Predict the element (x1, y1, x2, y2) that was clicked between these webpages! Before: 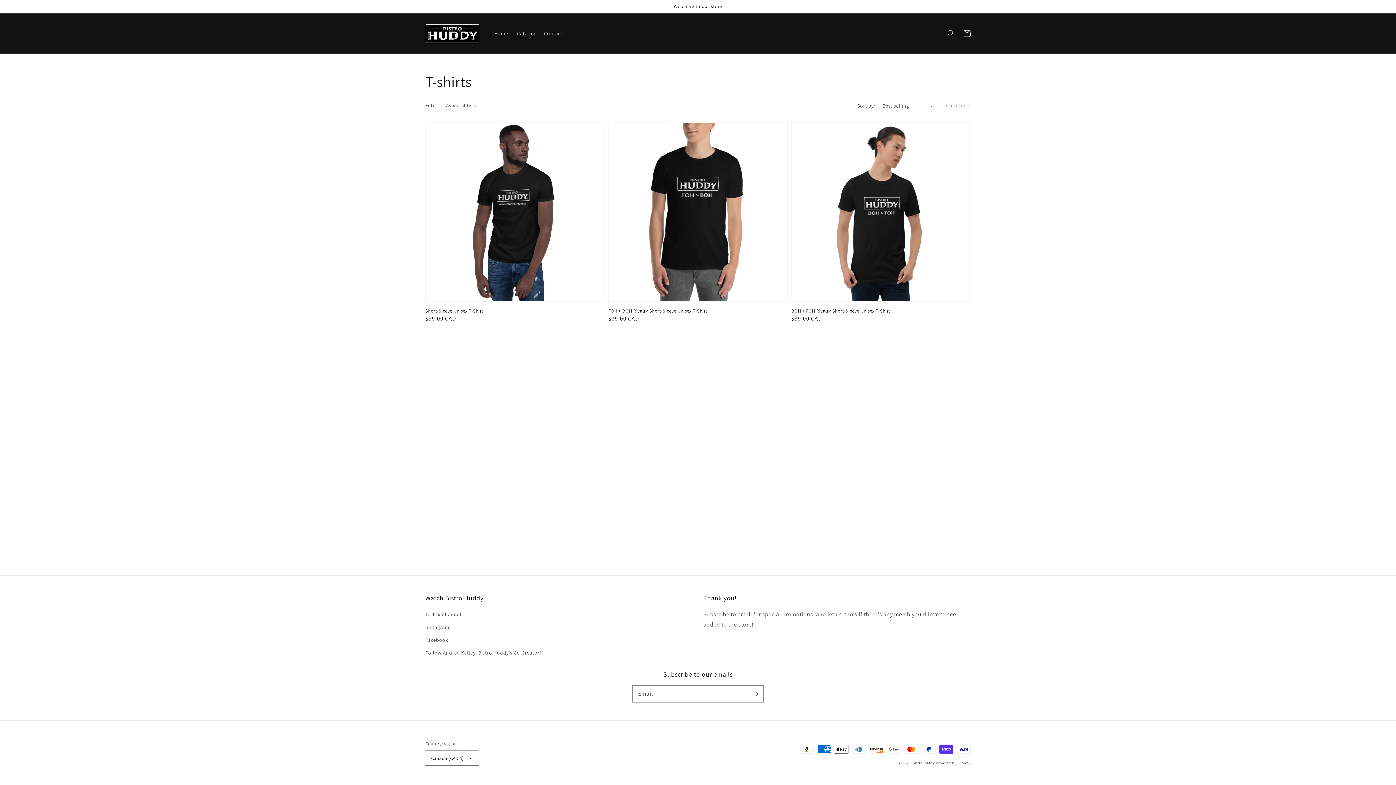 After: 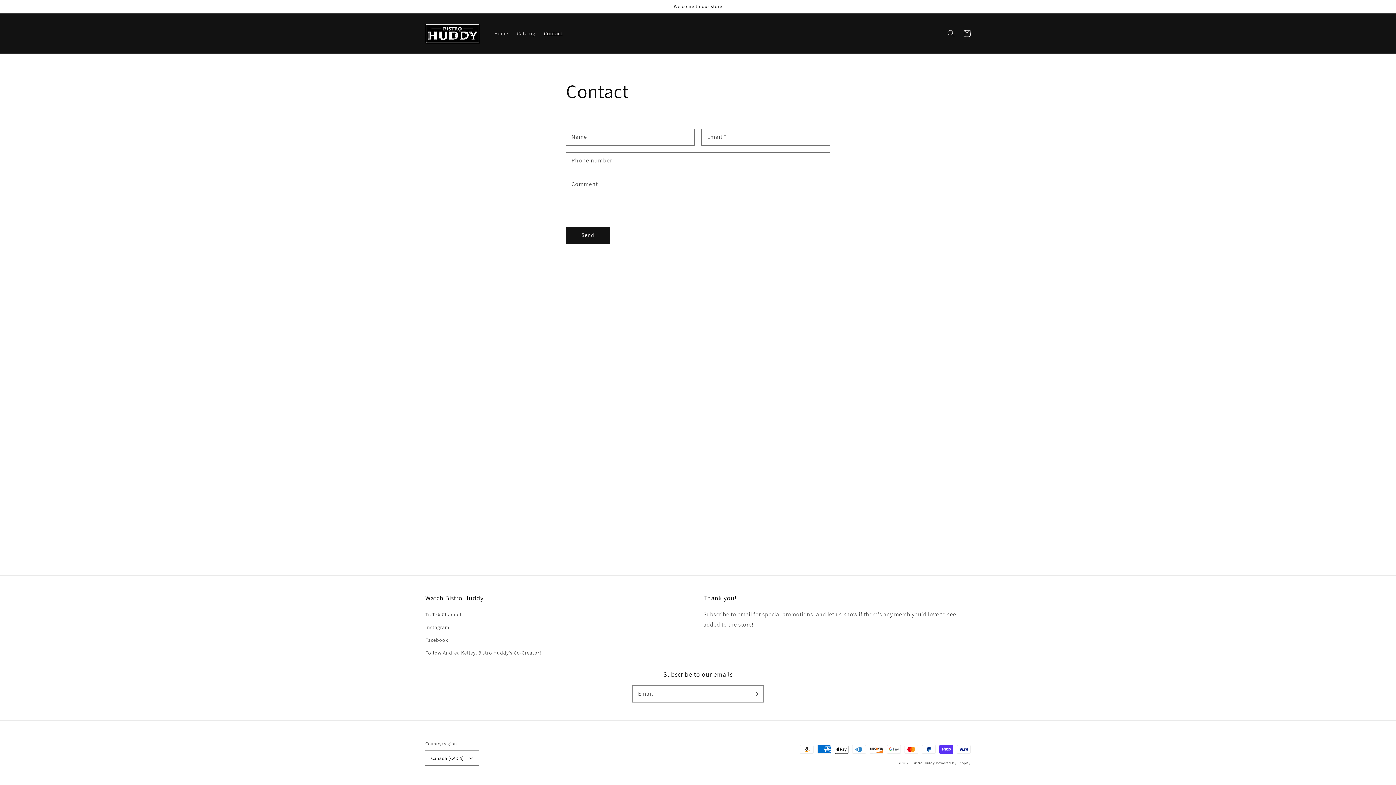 Action: bbox: (539, 25, 567, 41) label: Contact